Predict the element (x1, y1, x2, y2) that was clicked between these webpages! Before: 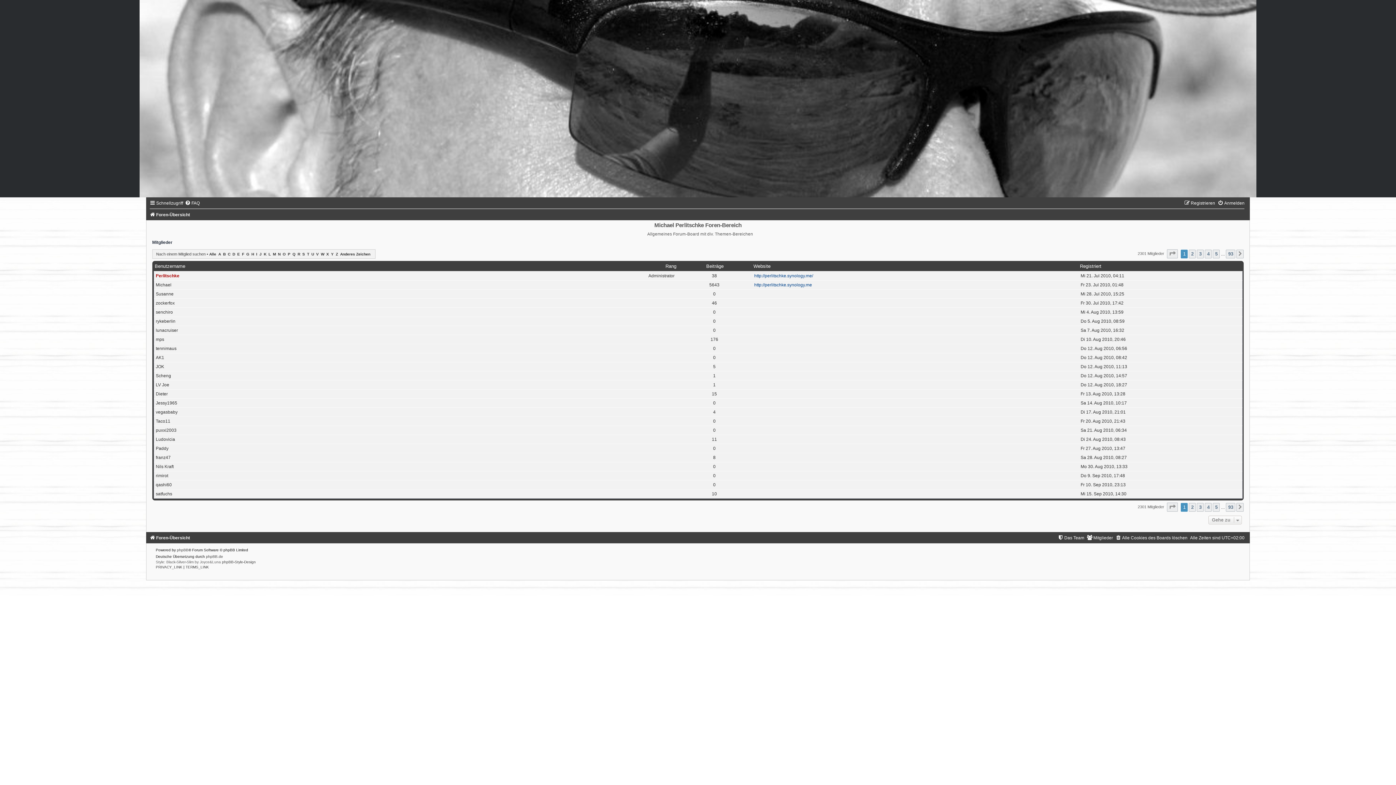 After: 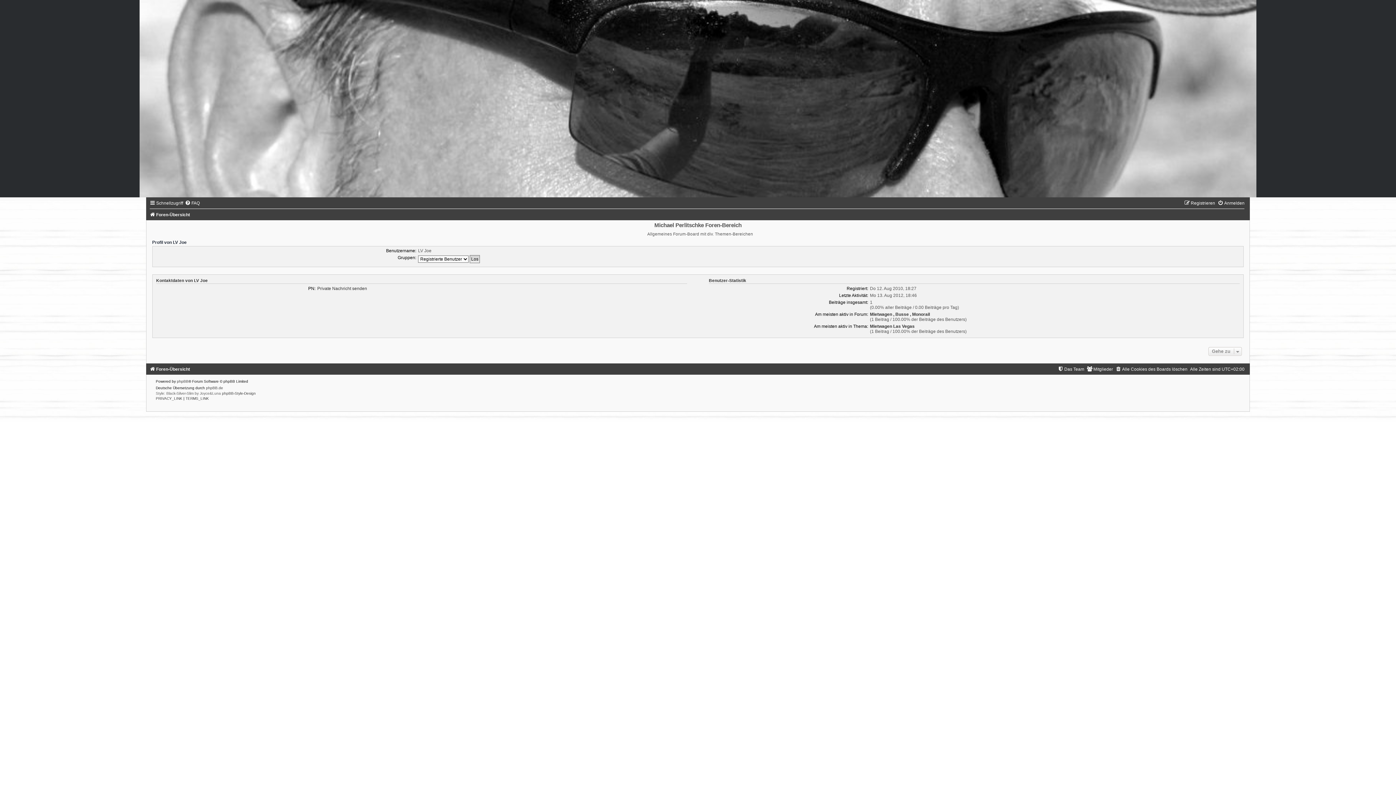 Action: label: LV Joe bbox: (155, 382, 169, 387)